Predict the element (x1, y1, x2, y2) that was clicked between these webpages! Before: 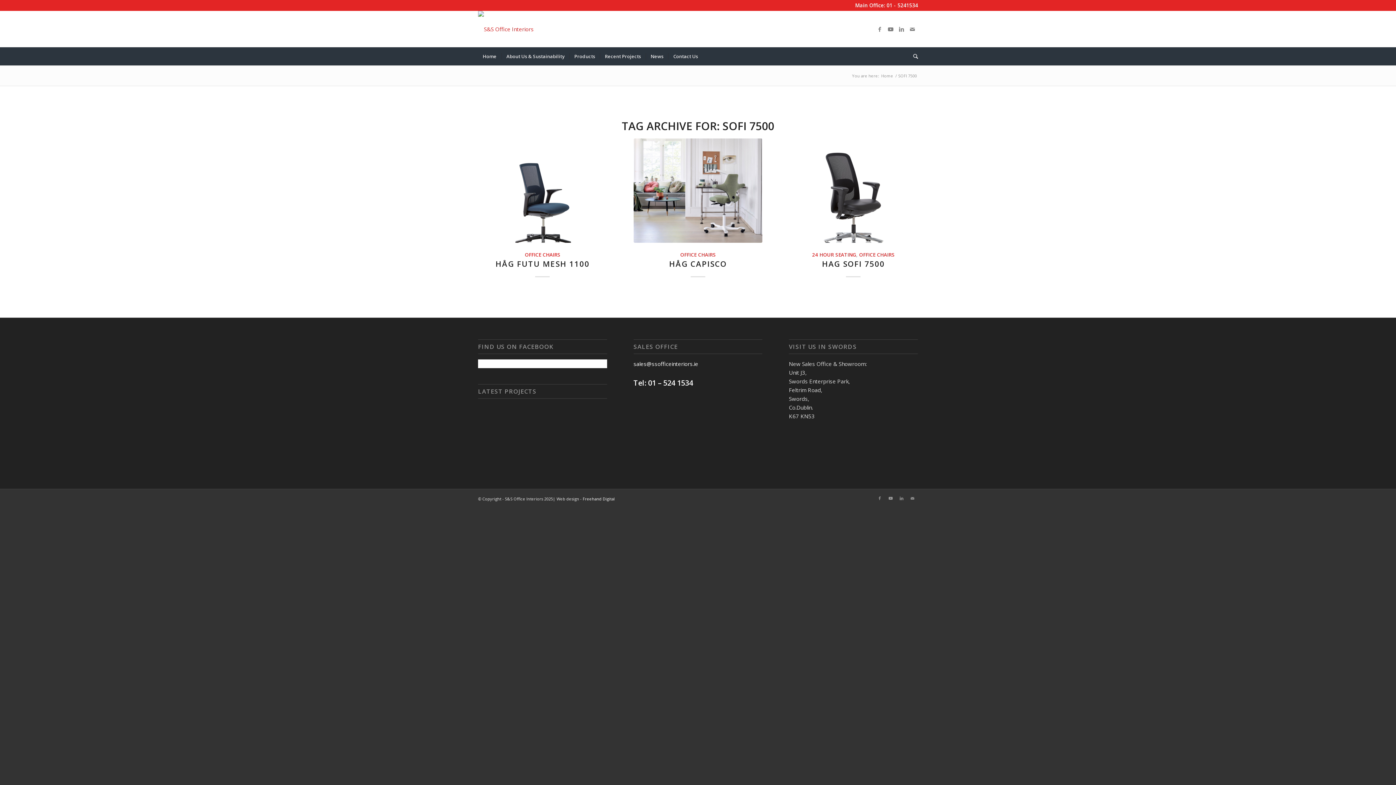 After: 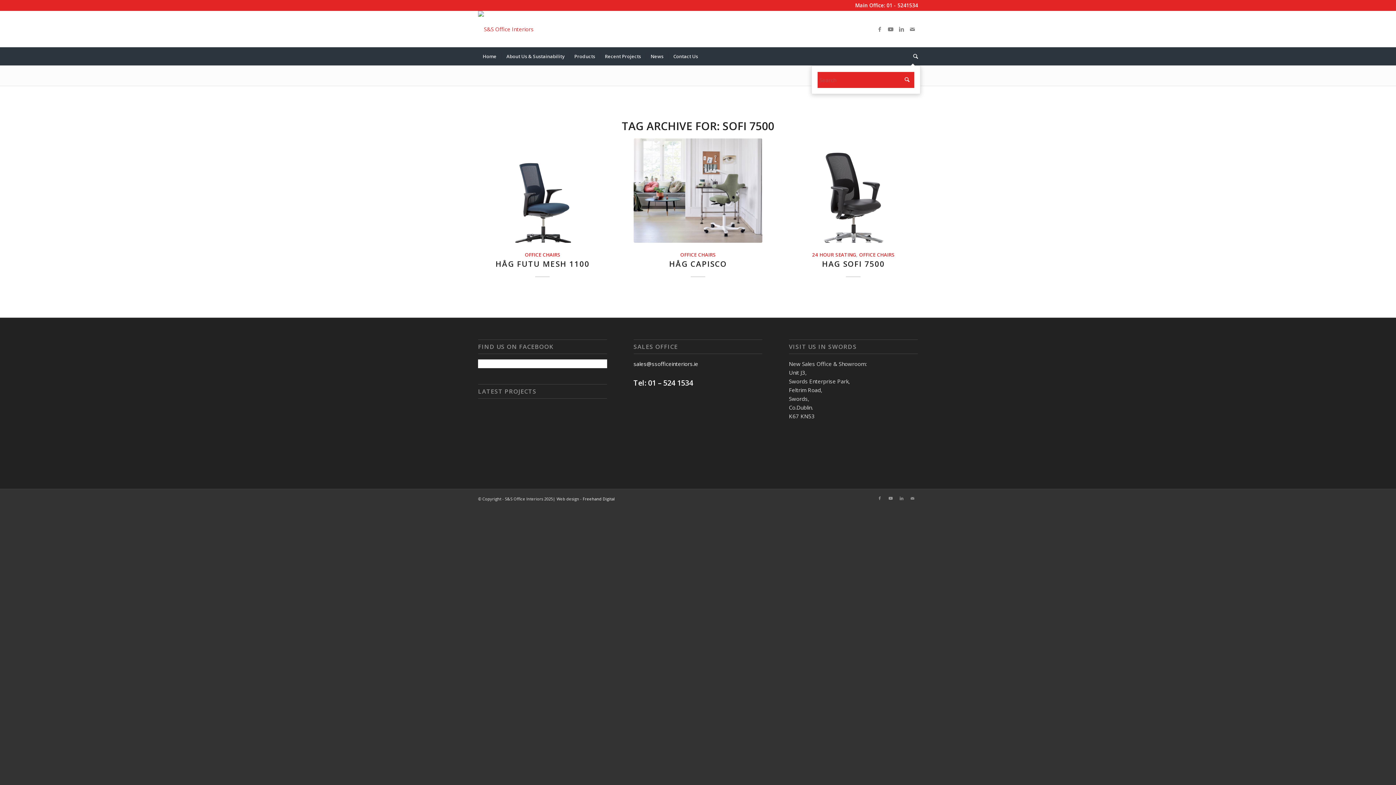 Action: bbox: (908, 47, 918, 65) label: Search